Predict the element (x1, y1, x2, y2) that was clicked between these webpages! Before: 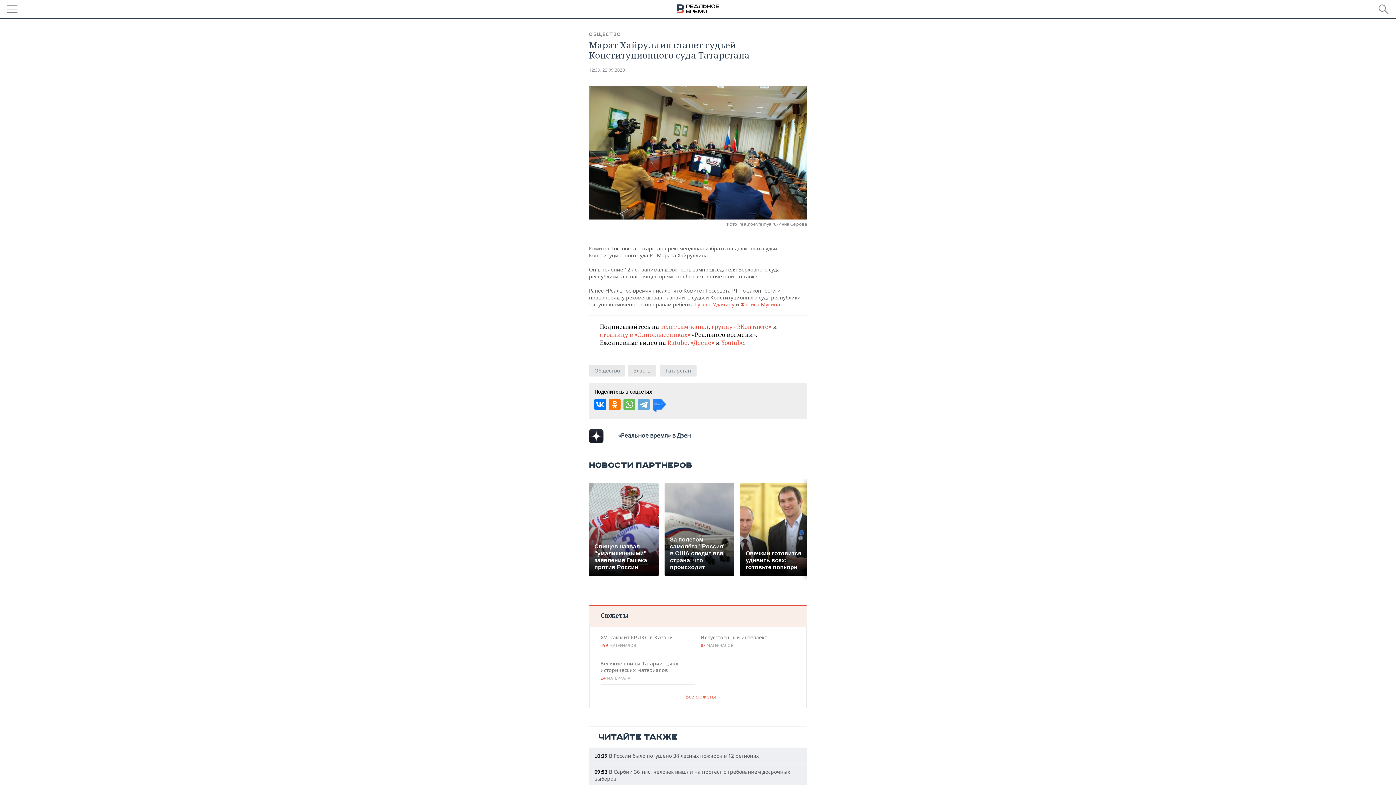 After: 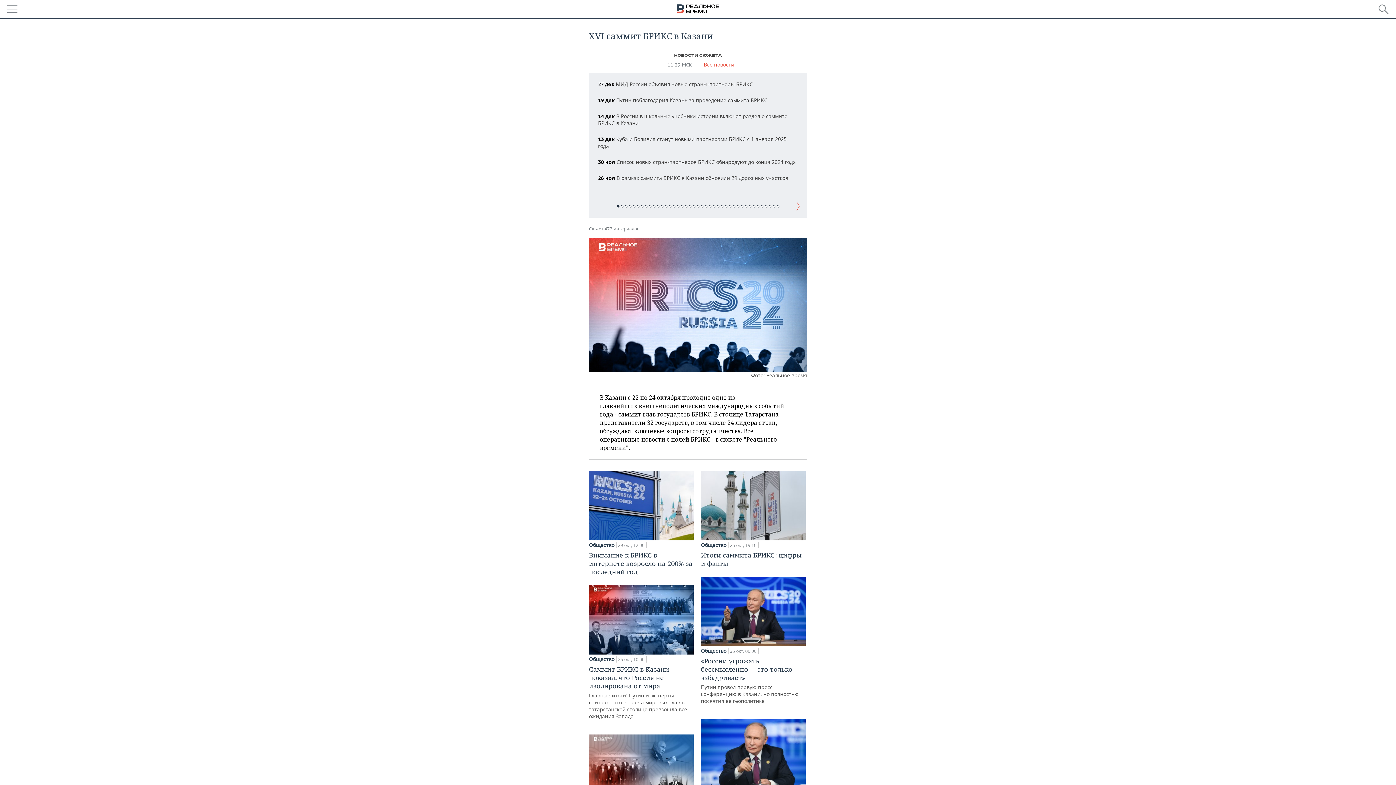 Action: bbox: (600, 634, 695, 652) label: XVI саммит БРИКС в Казани
499 МАТЕРИАЛОВ